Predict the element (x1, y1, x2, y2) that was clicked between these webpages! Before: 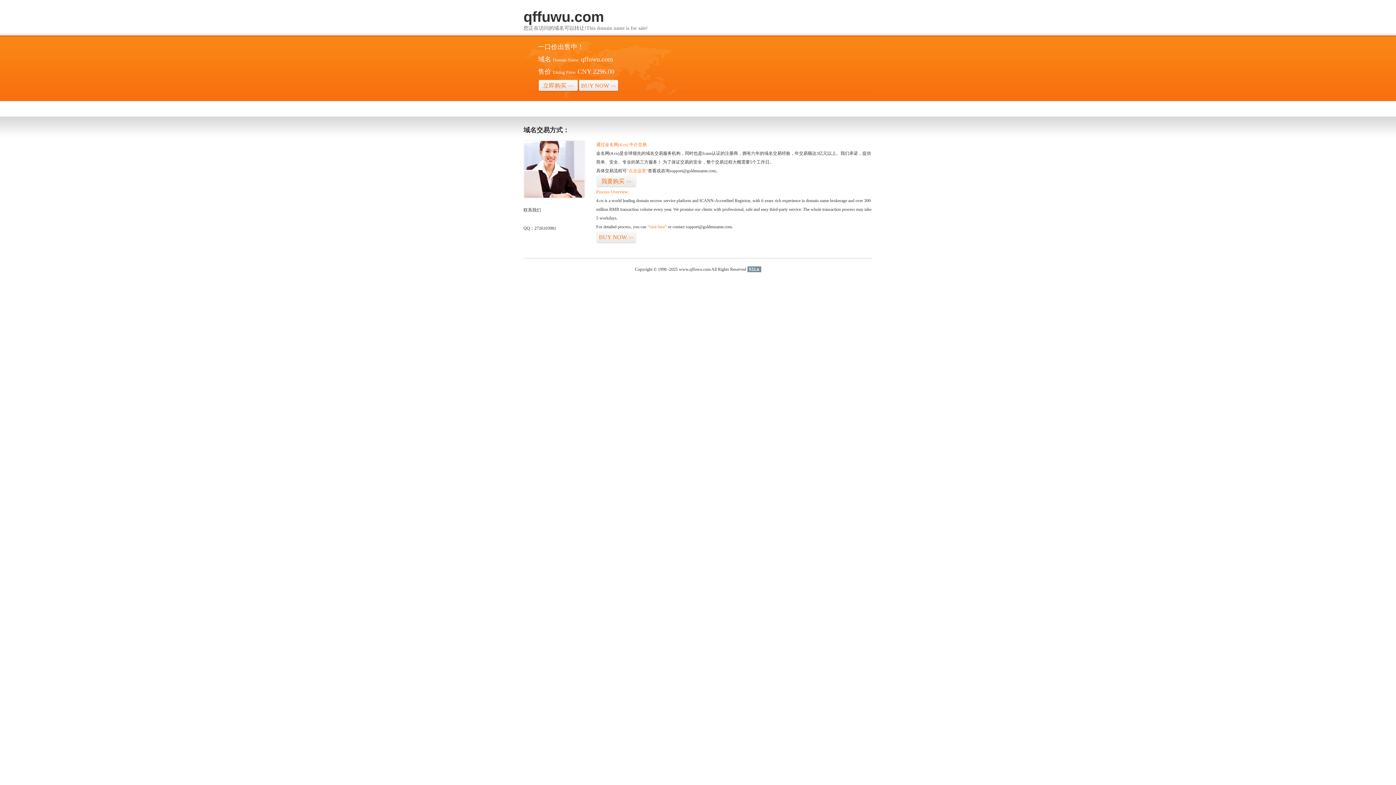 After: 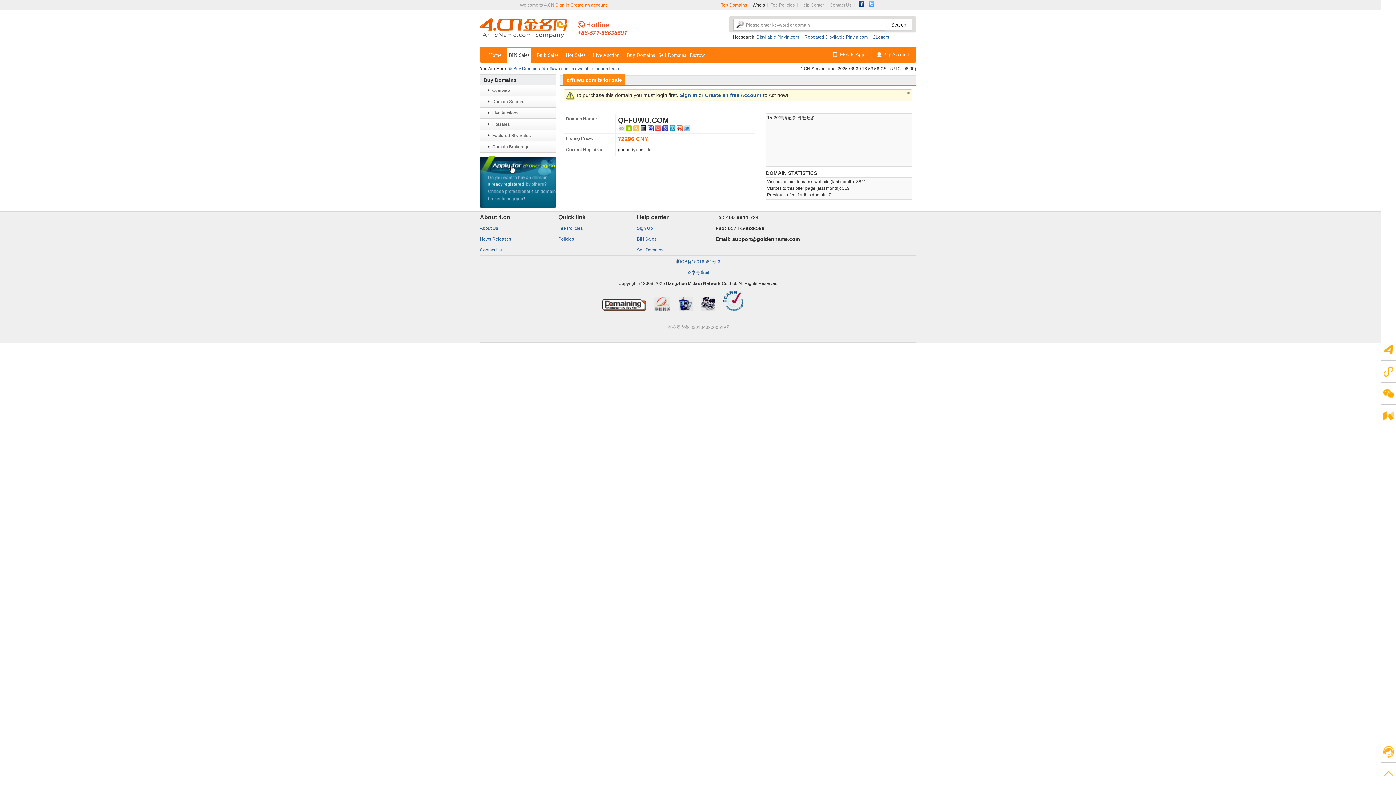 Action: label: 我要购买>> bbox: (596, 175, 636, 187)